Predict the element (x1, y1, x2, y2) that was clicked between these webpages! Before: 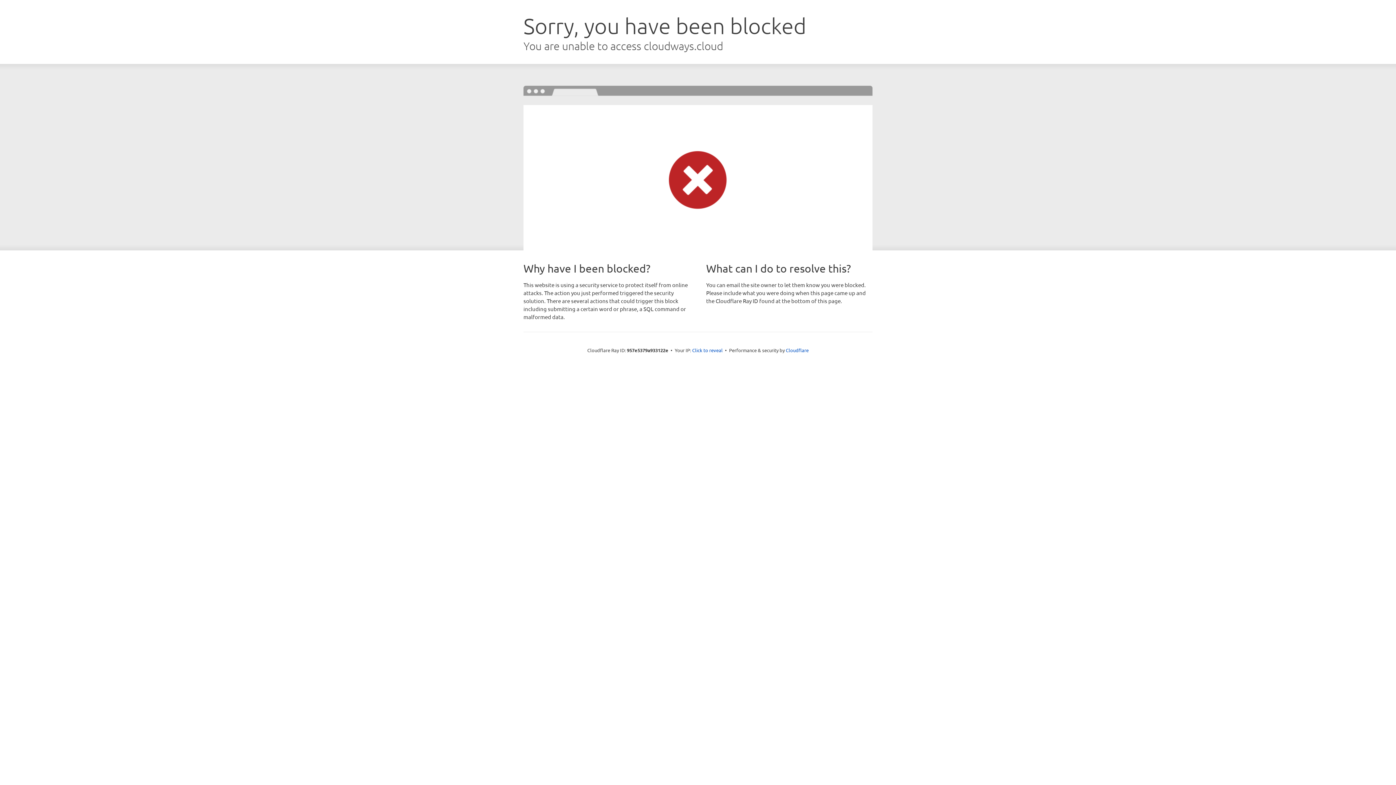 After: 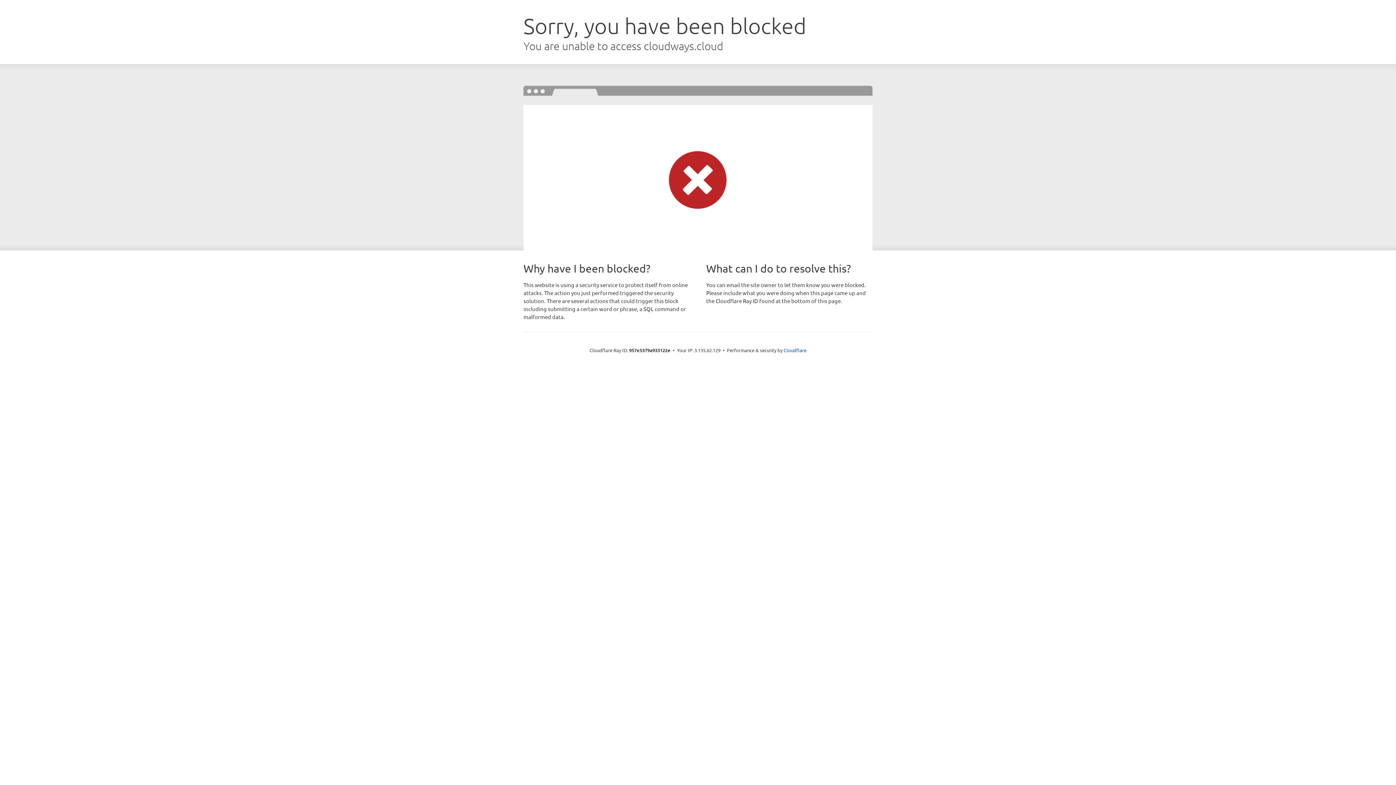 Action: bbox: (692, 346, 722, 353) label: Click to reveal